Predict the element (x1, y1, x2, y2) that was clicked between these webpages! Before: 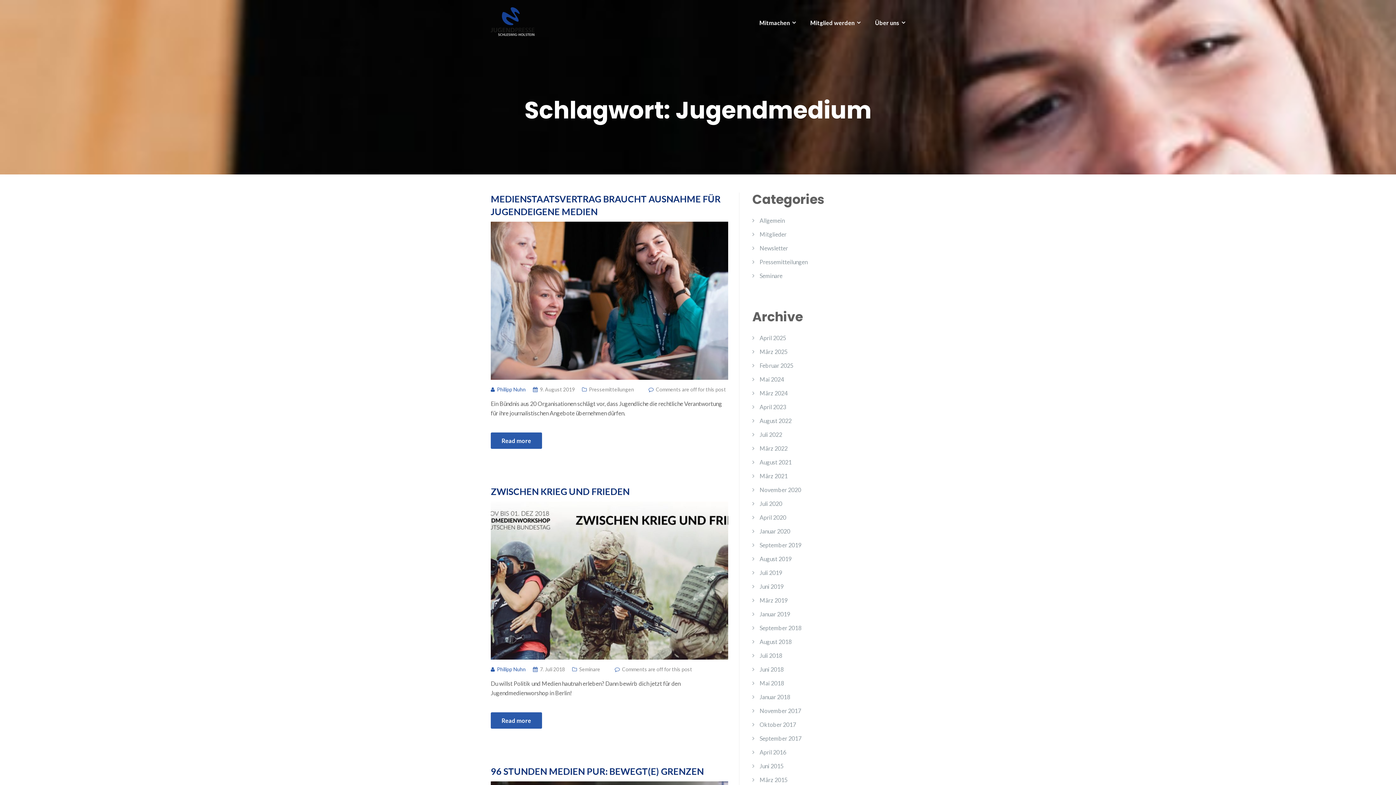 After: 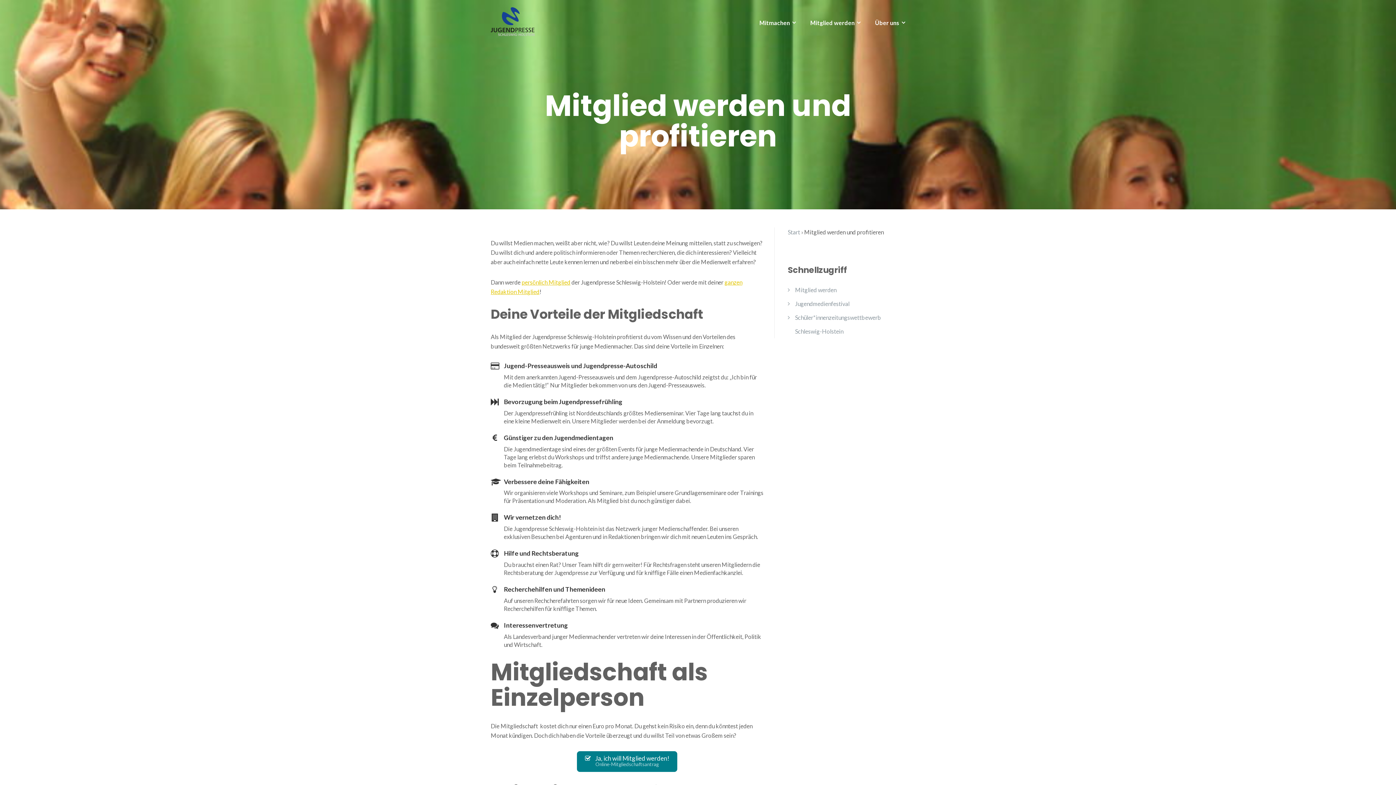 Action: bbox: (810, 18, 860, 27) label: Mitglied werden